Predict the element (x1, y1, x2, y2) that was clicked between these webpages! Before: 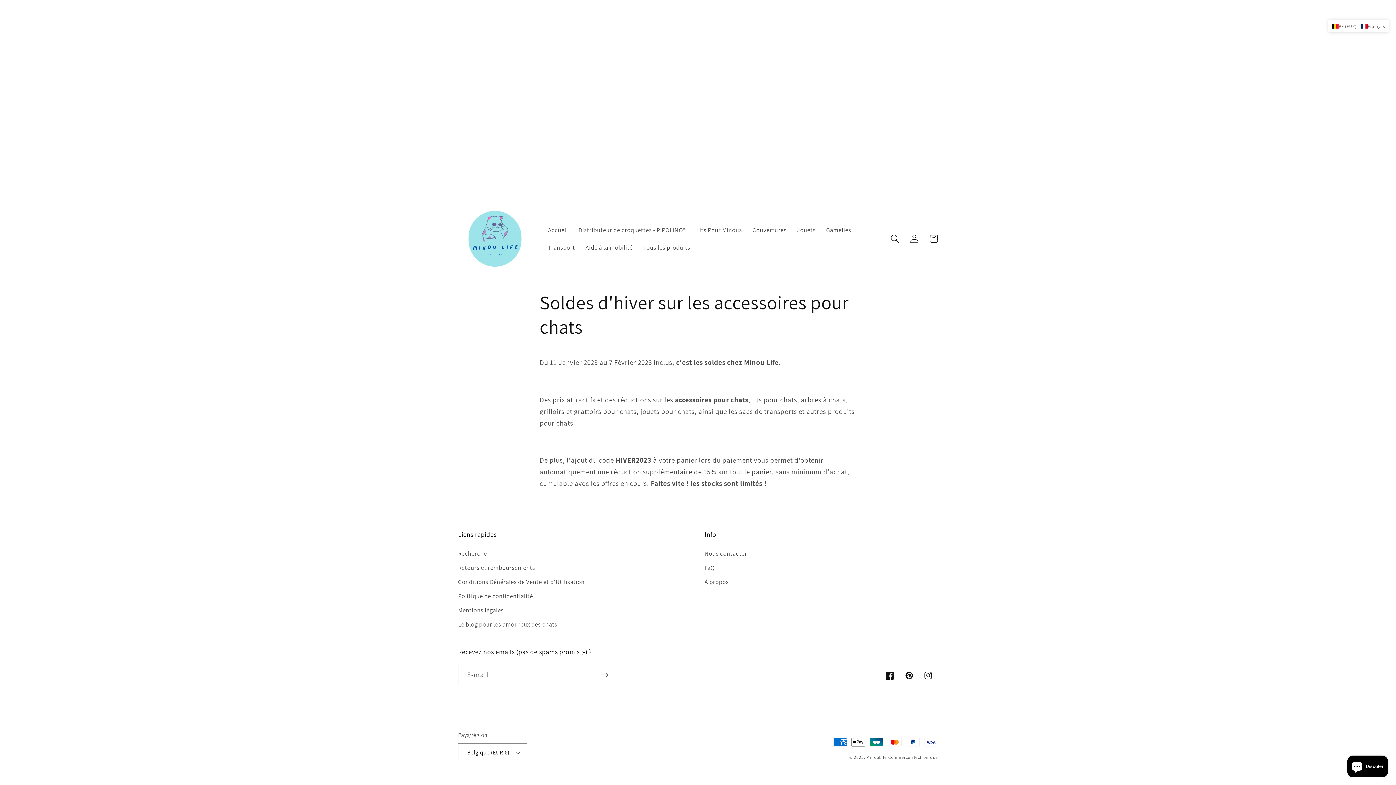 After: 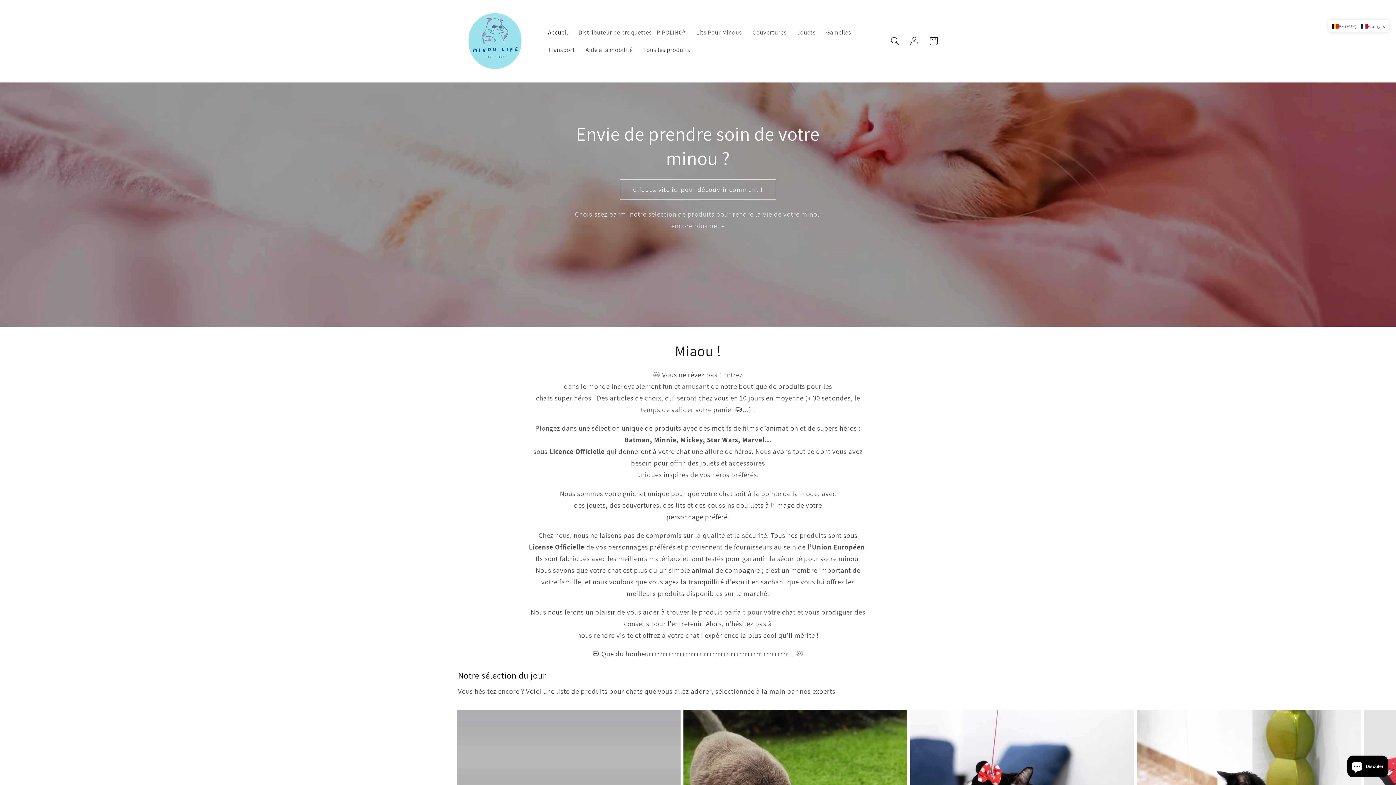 Action: label: MinouLife bbox: (866, 754, 887, 760)